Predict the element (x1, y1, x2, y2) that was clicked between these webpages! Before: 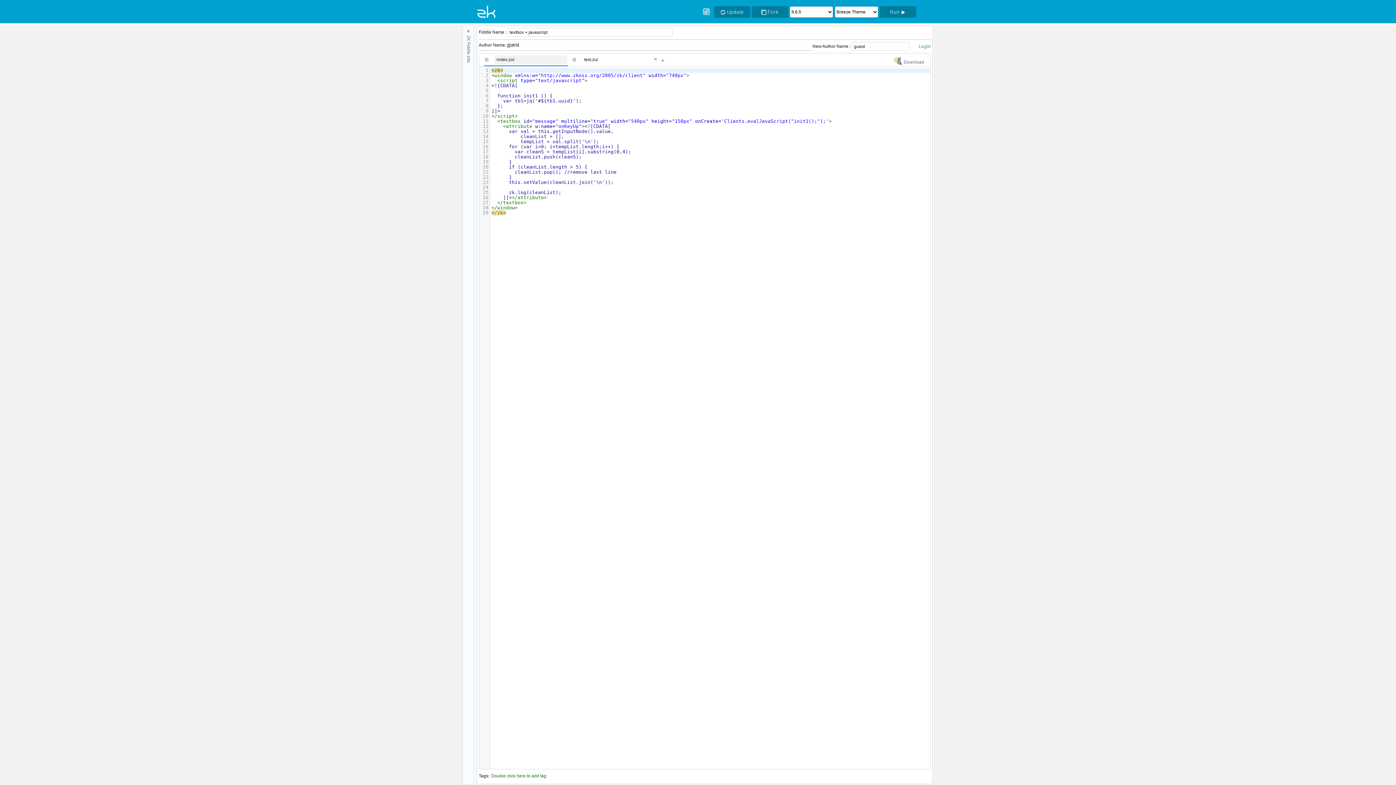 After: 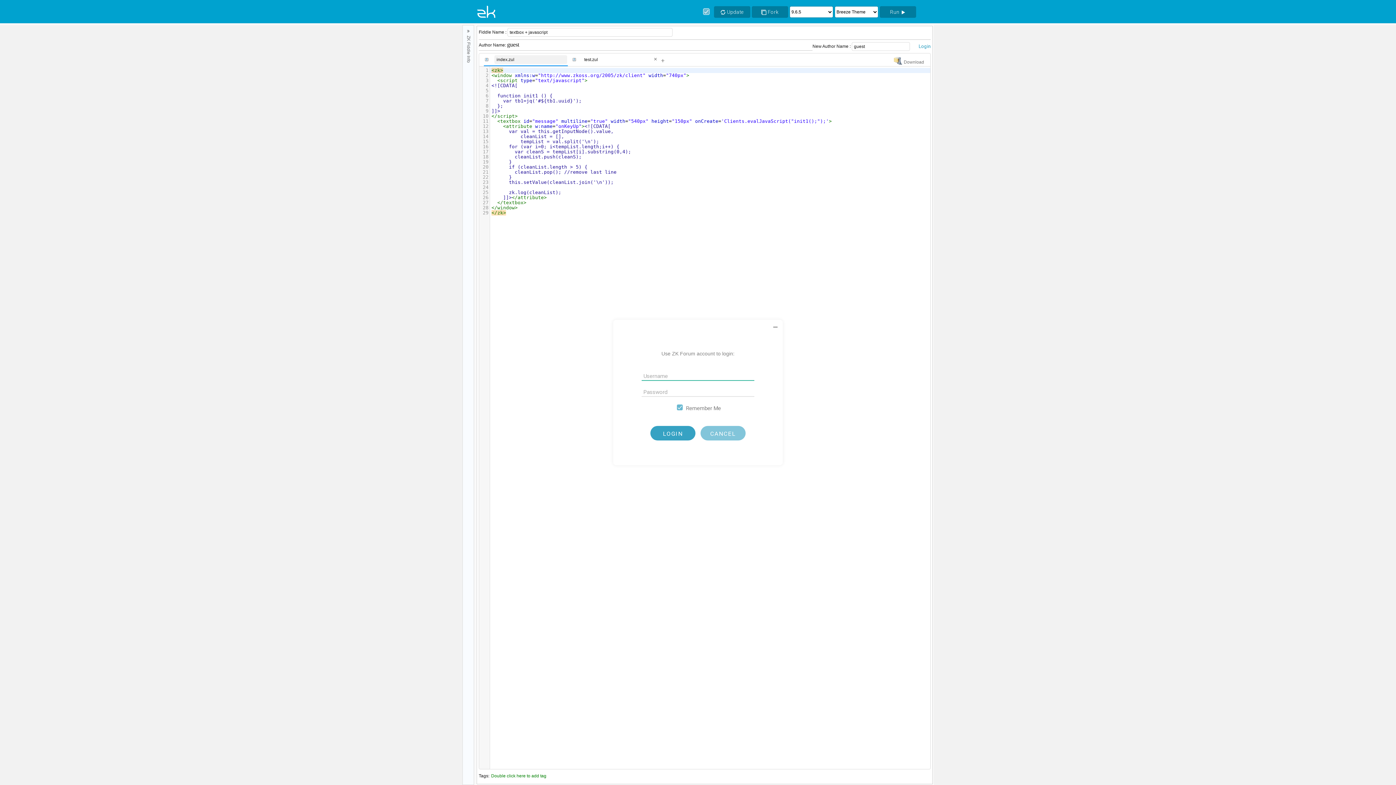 Action: label: Login bbox: (918, 43, 930, 48)